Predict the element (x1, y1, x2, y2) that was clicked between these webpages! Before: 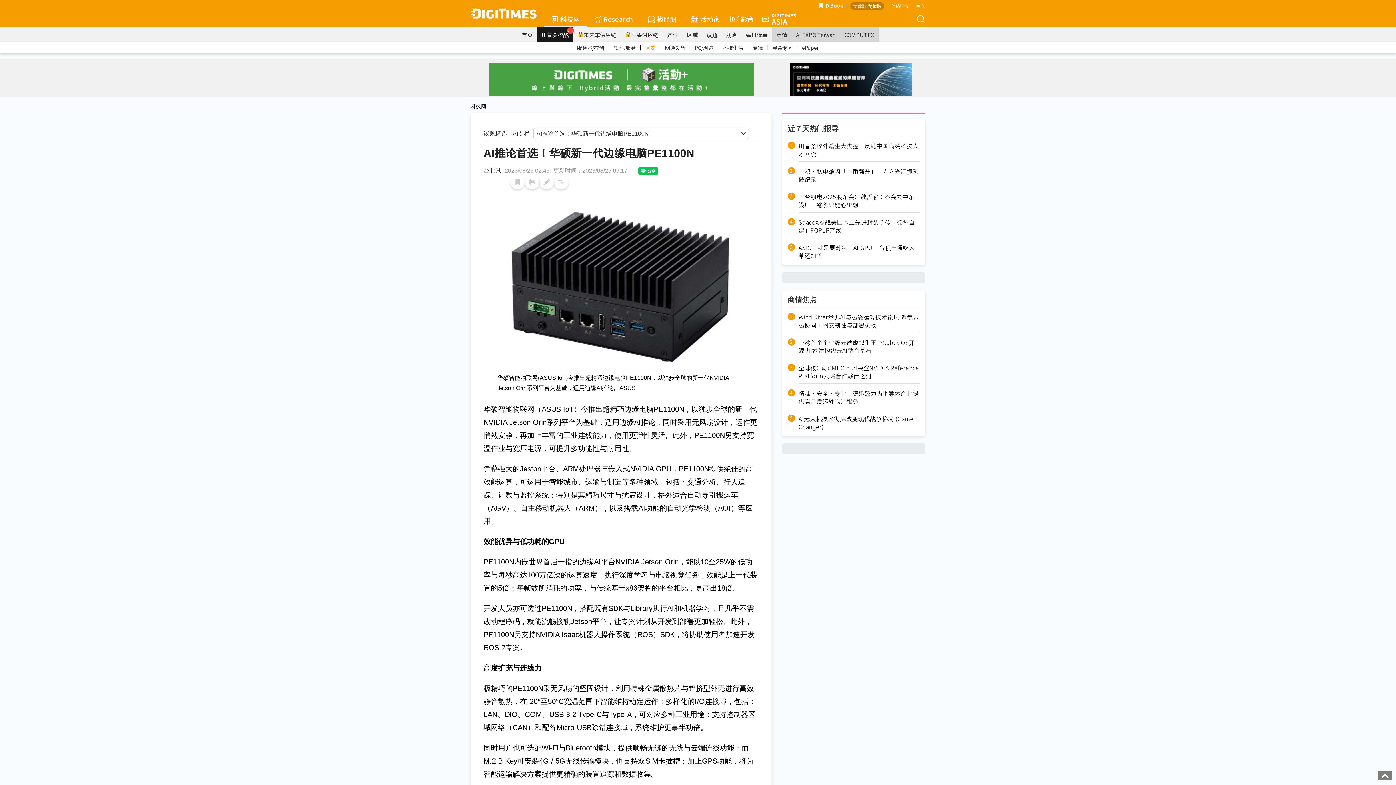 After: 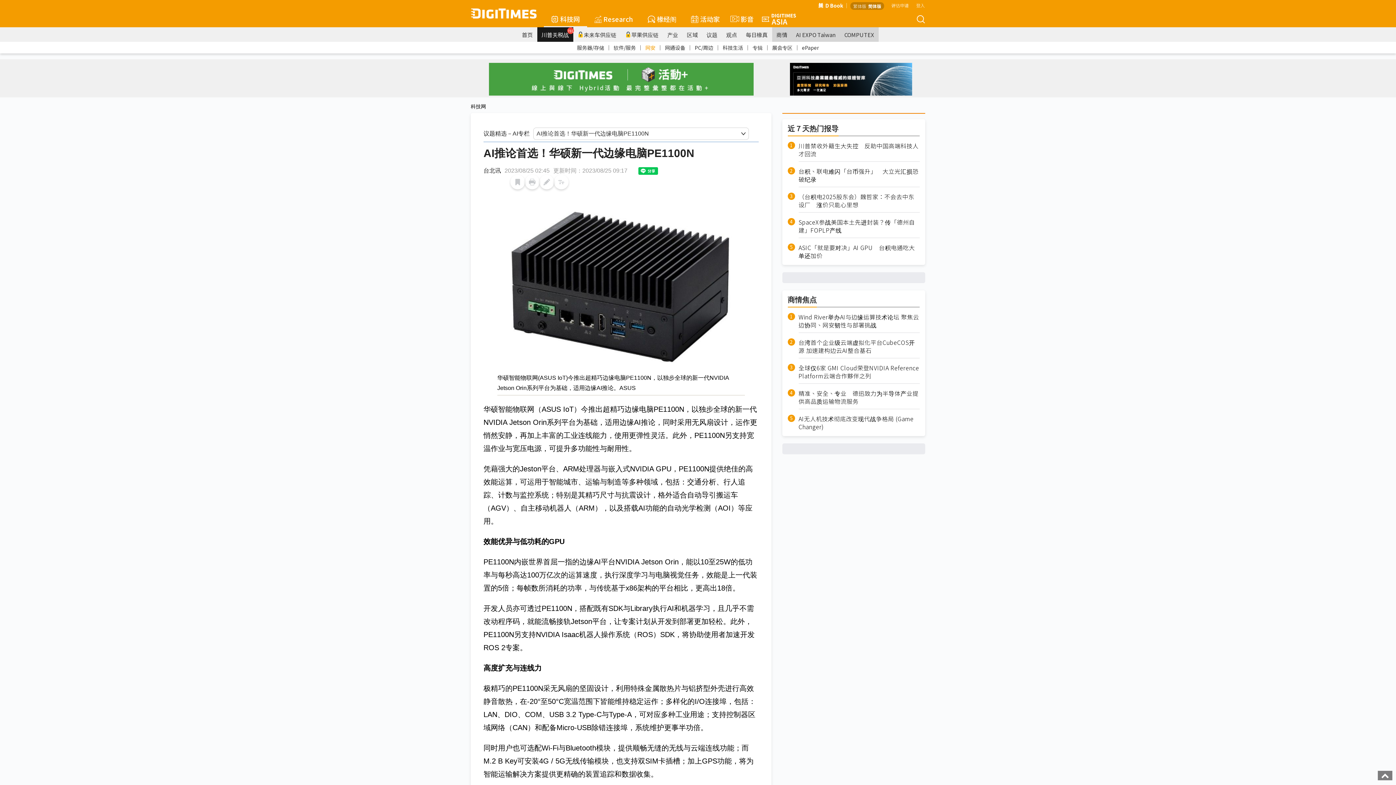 Action: label: 繁体版 bbox: (853, 2, 866, 8)